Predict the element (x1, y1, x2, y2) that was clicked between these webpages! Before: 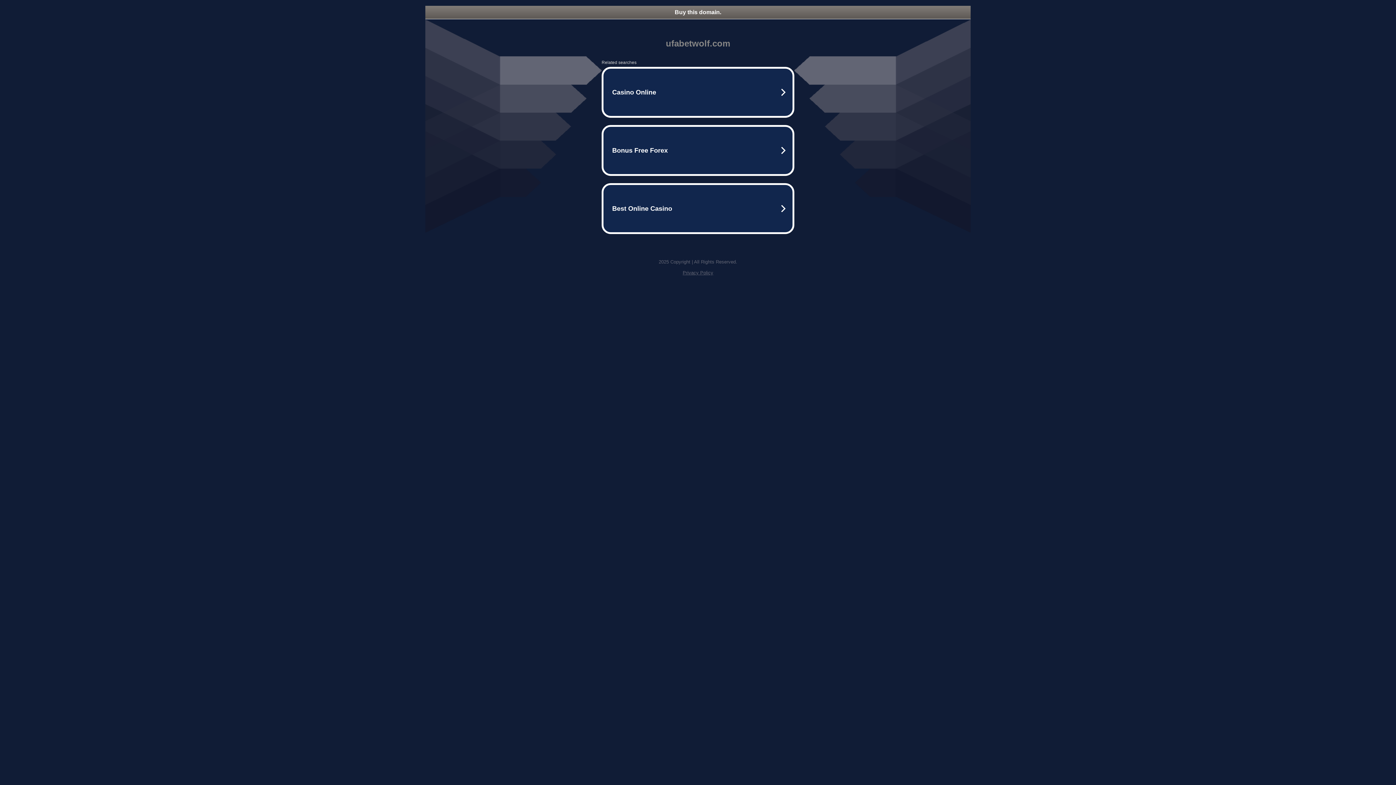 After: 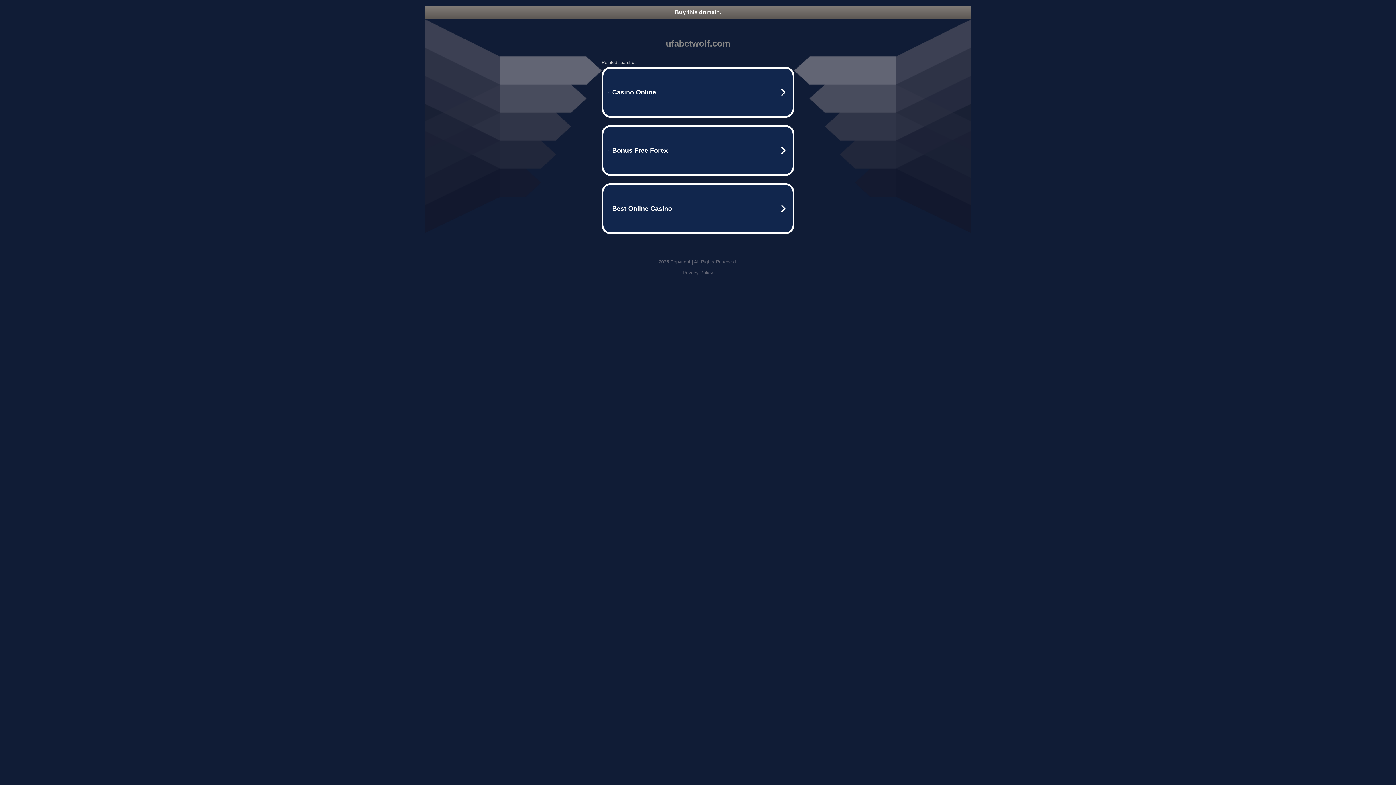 Action: label: Privacy Policy bbox: (682, 270, 713, 275)